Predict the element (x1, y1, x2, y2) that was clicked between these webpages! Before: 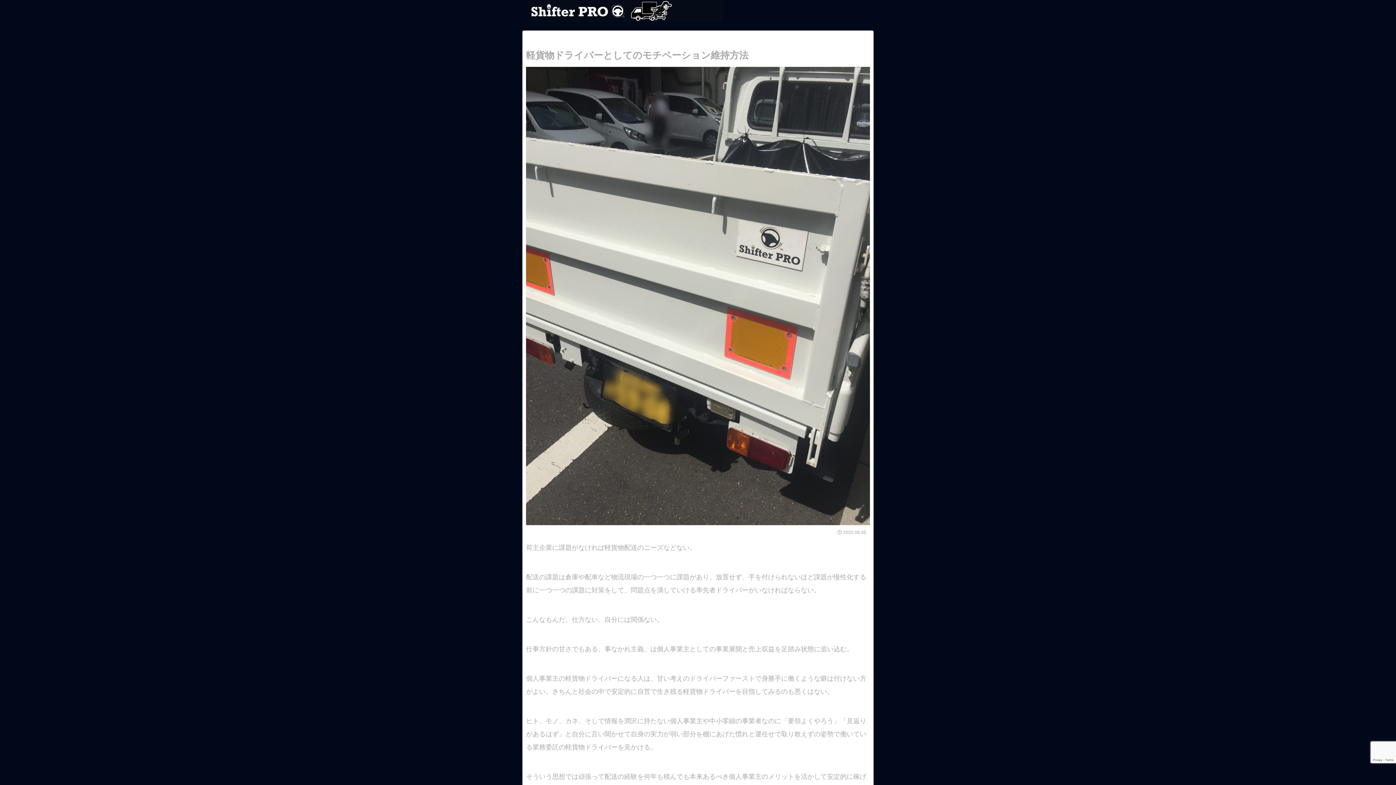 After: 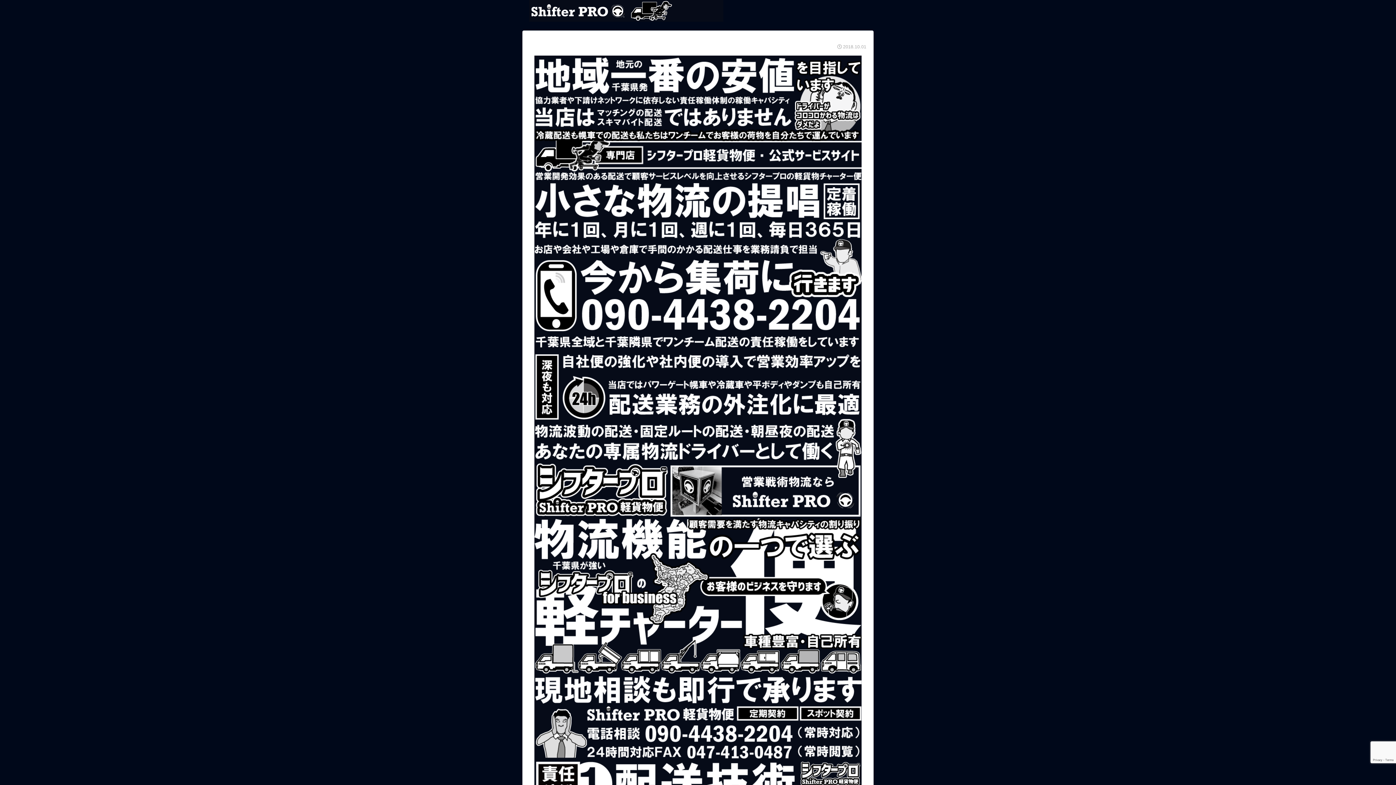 Action: bbox: (522, 0, 730, 21)